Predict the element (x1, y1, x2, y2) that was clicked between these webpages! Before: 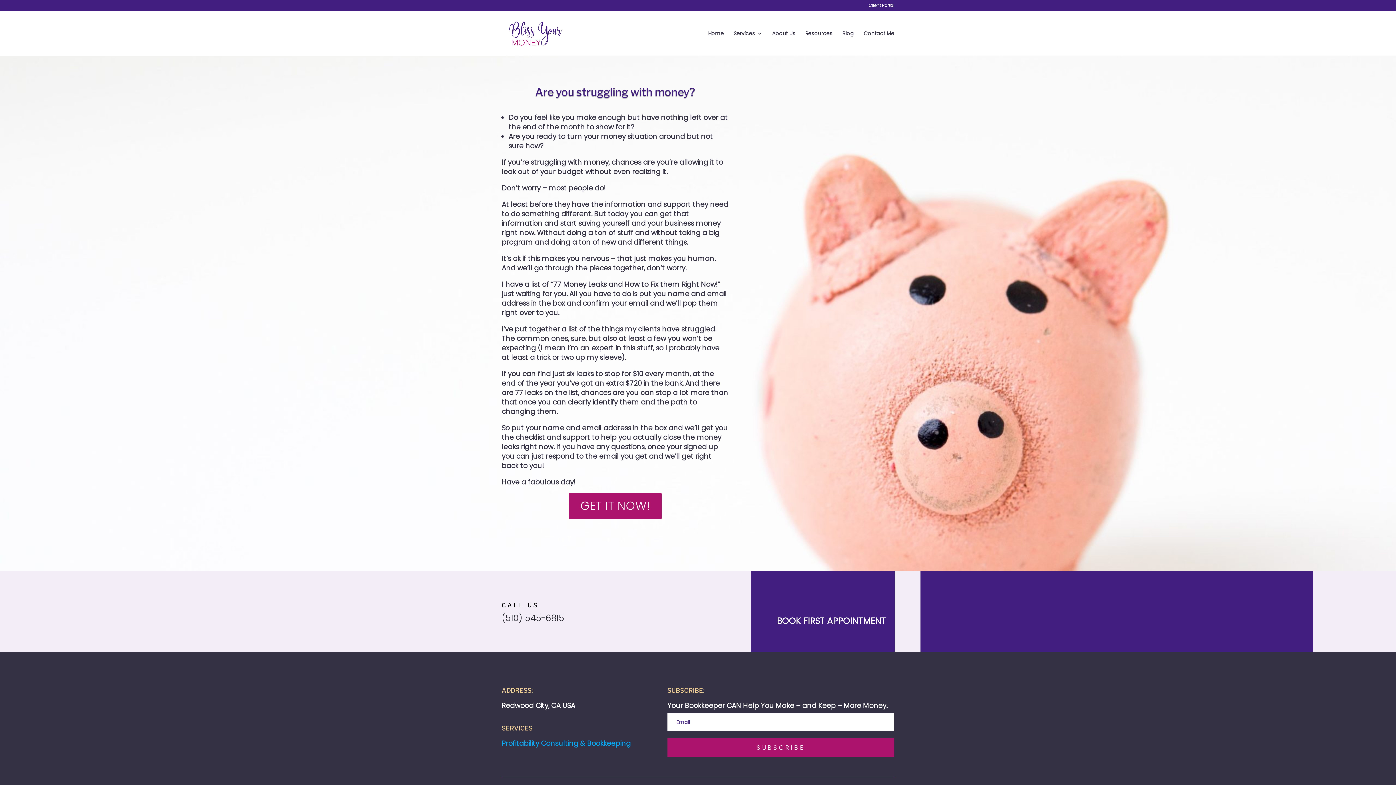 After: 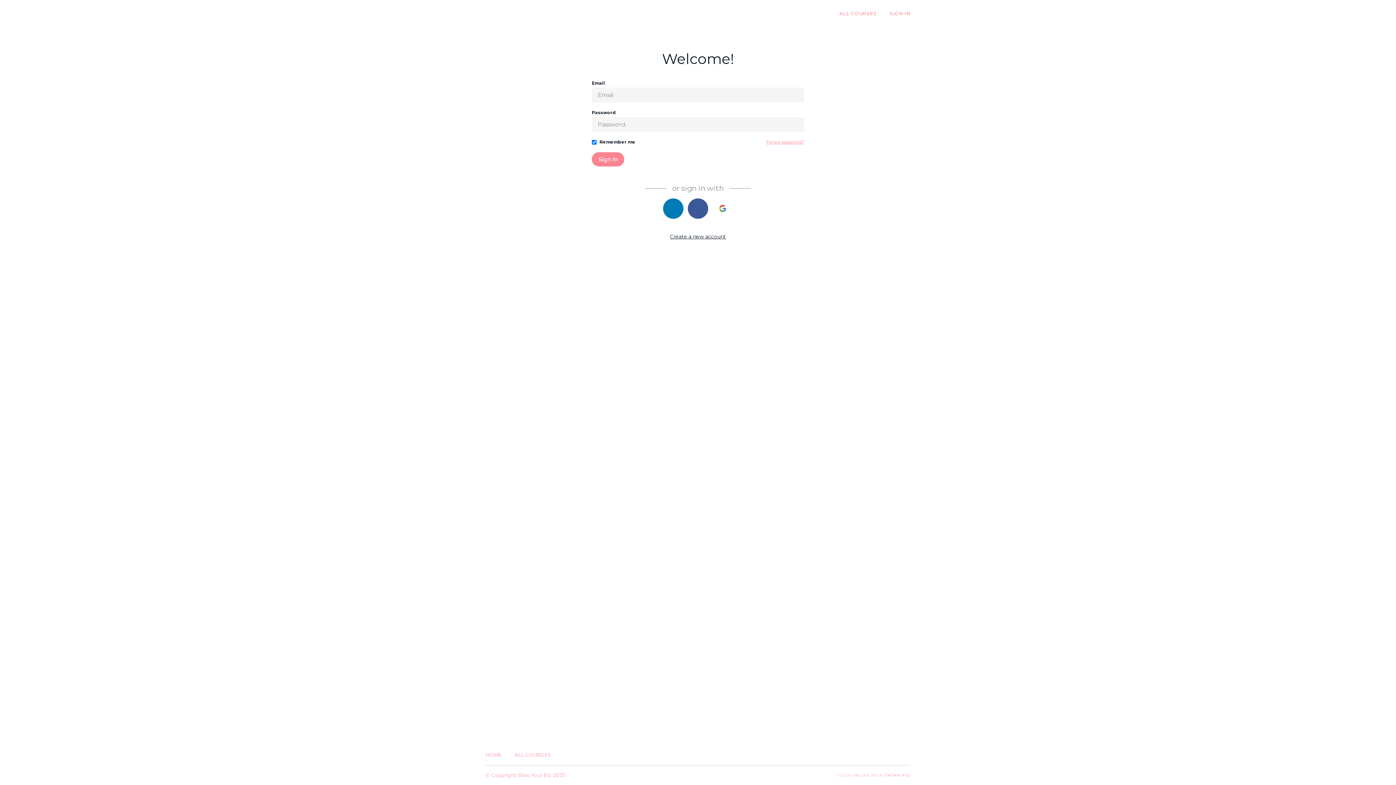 Action: label: Client Portal bbox: (868, 3, 894, 10)